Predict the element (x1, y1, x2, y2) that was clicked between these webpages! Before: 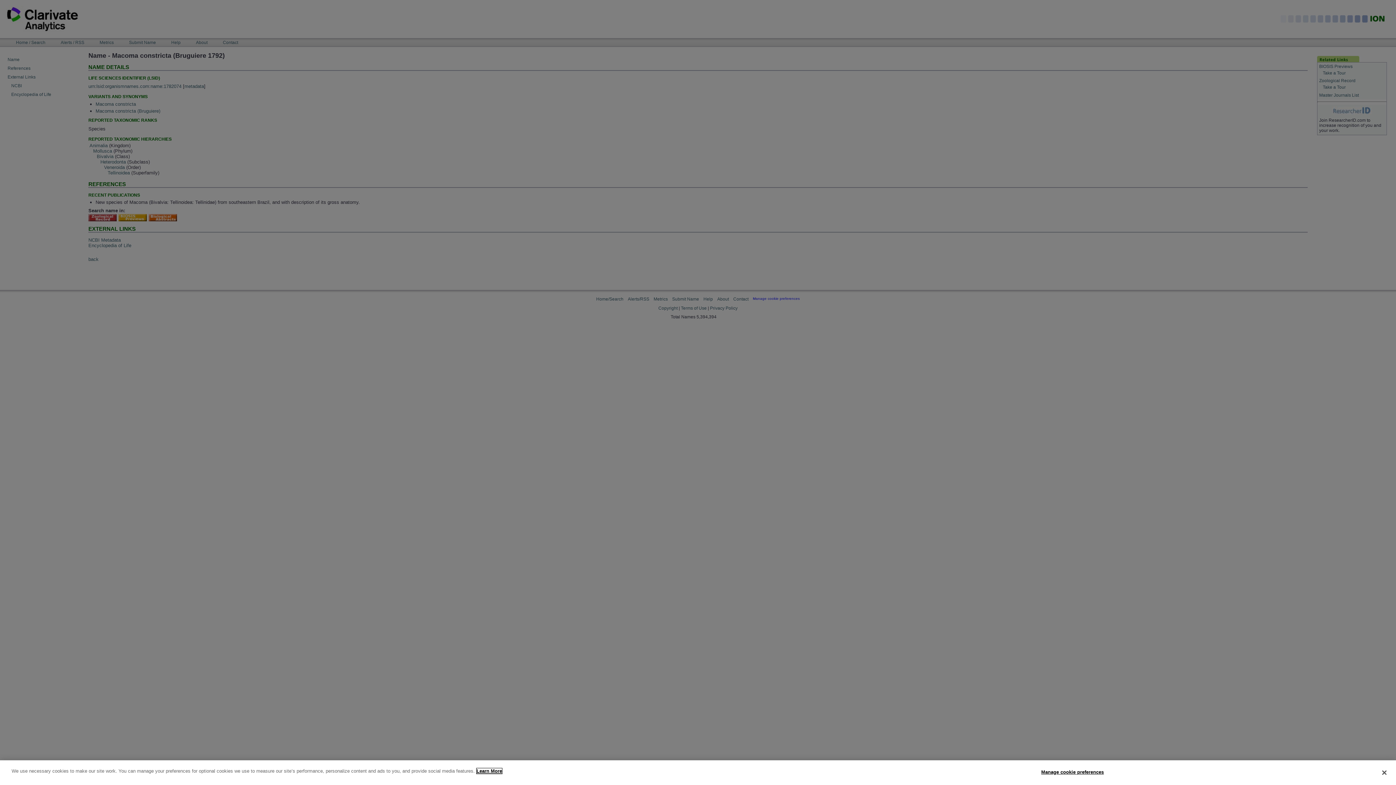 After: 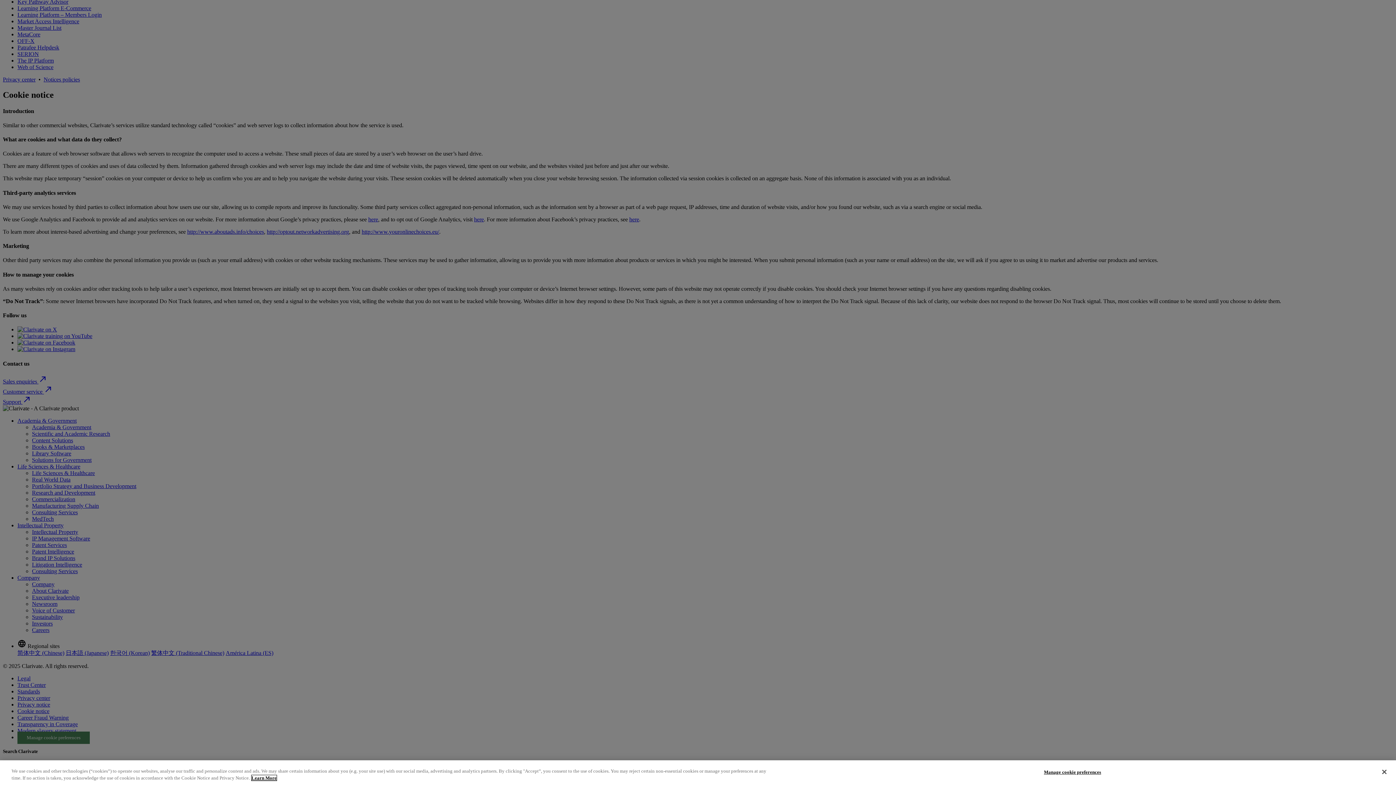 Action: bbox: (476, 768, 502, 774) label: More information about your privacy